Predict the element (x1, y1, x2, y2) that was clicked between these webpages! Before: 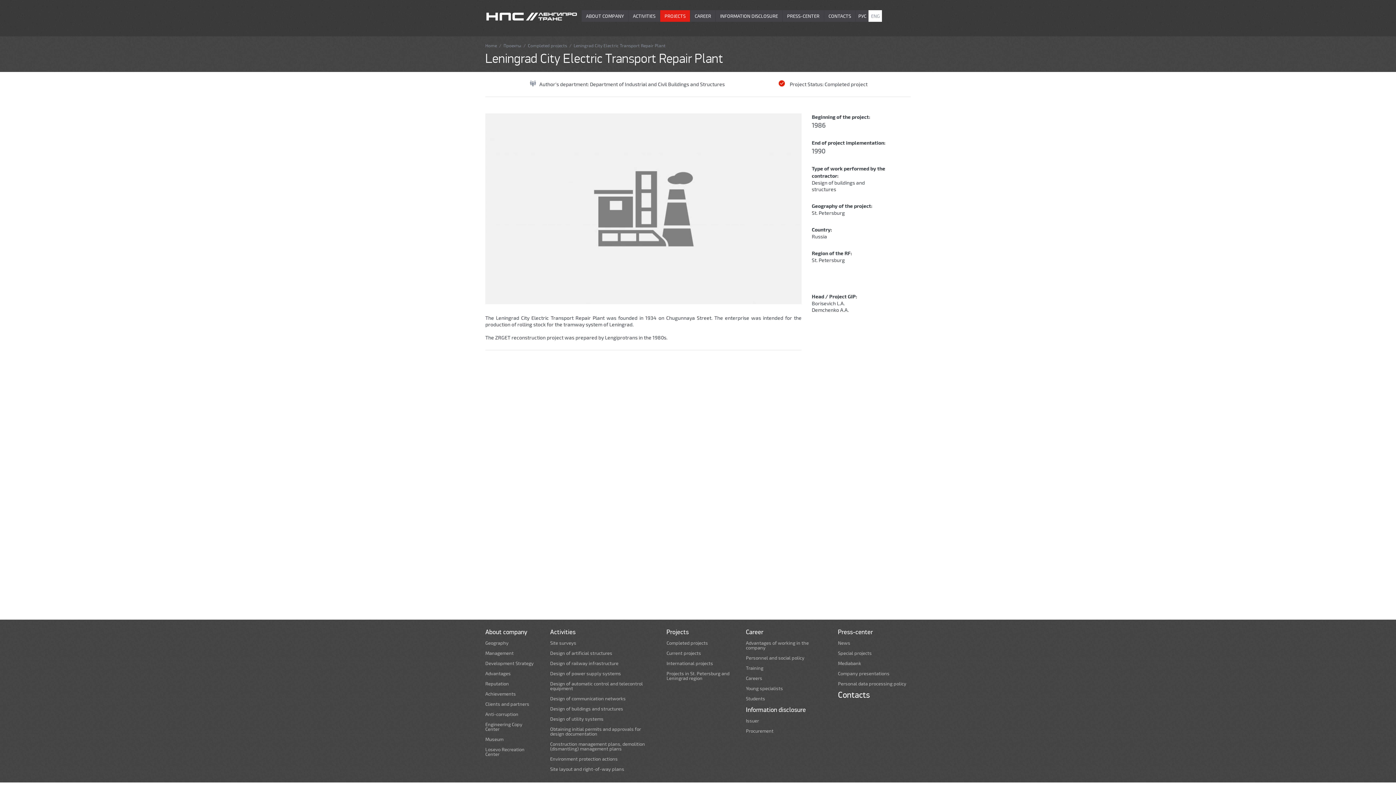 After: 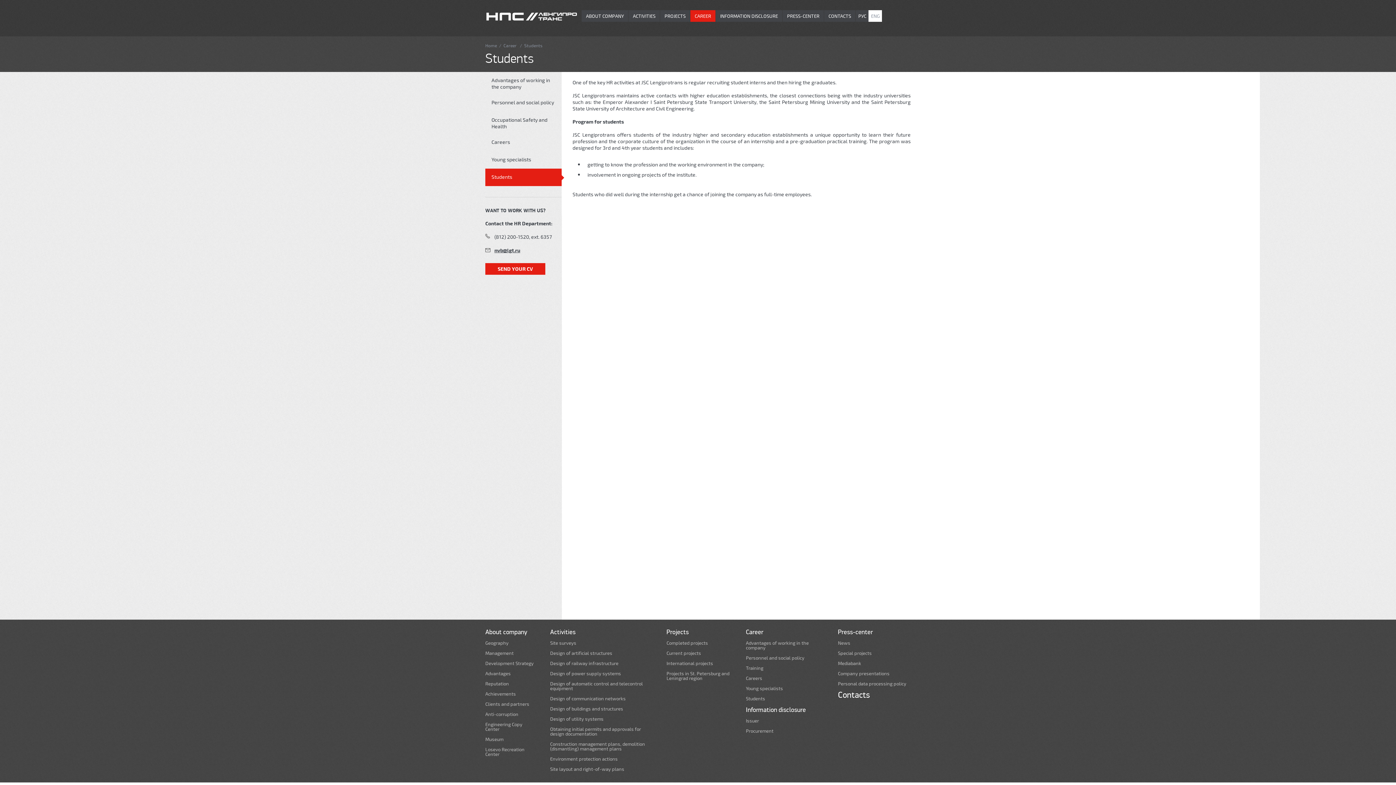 Action: bbox: (746, 696, 822, 701) label: Students